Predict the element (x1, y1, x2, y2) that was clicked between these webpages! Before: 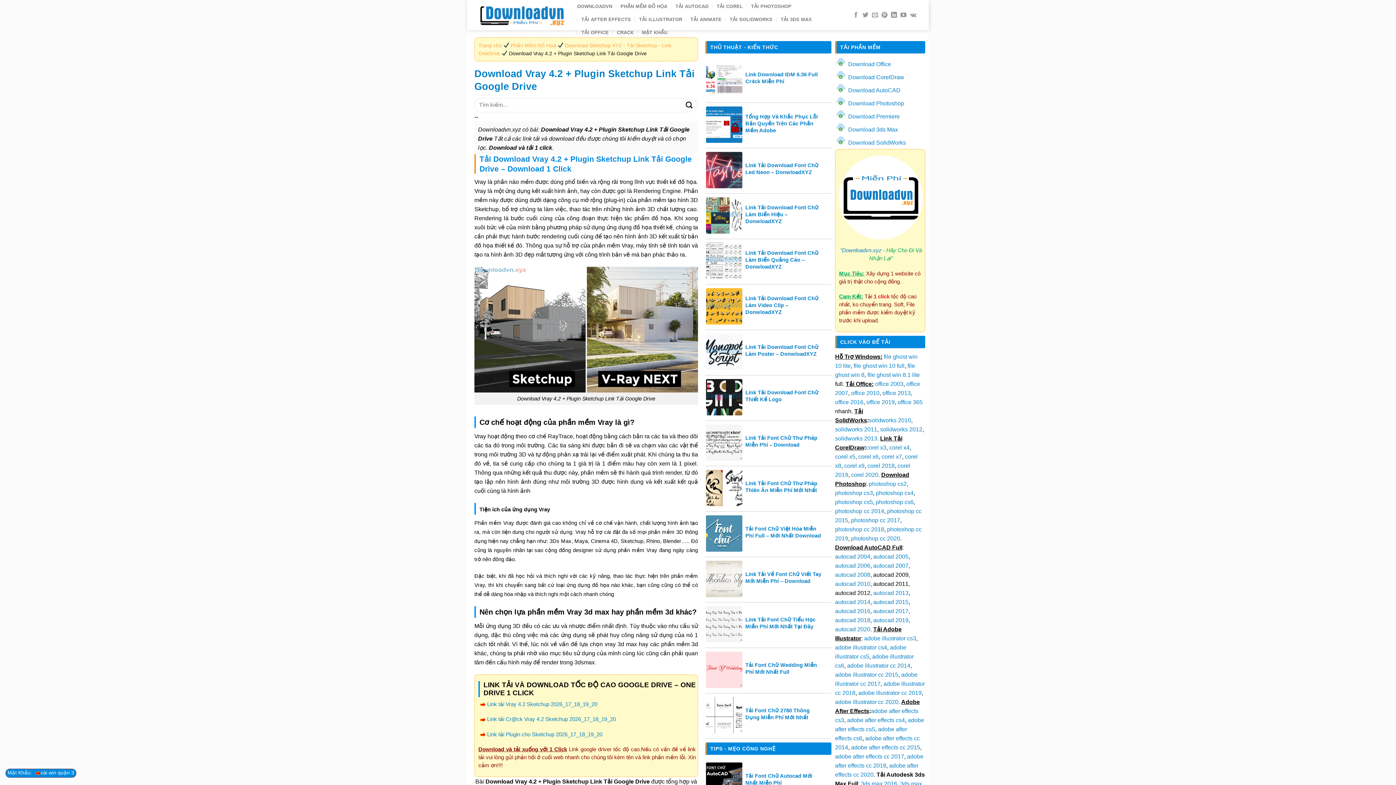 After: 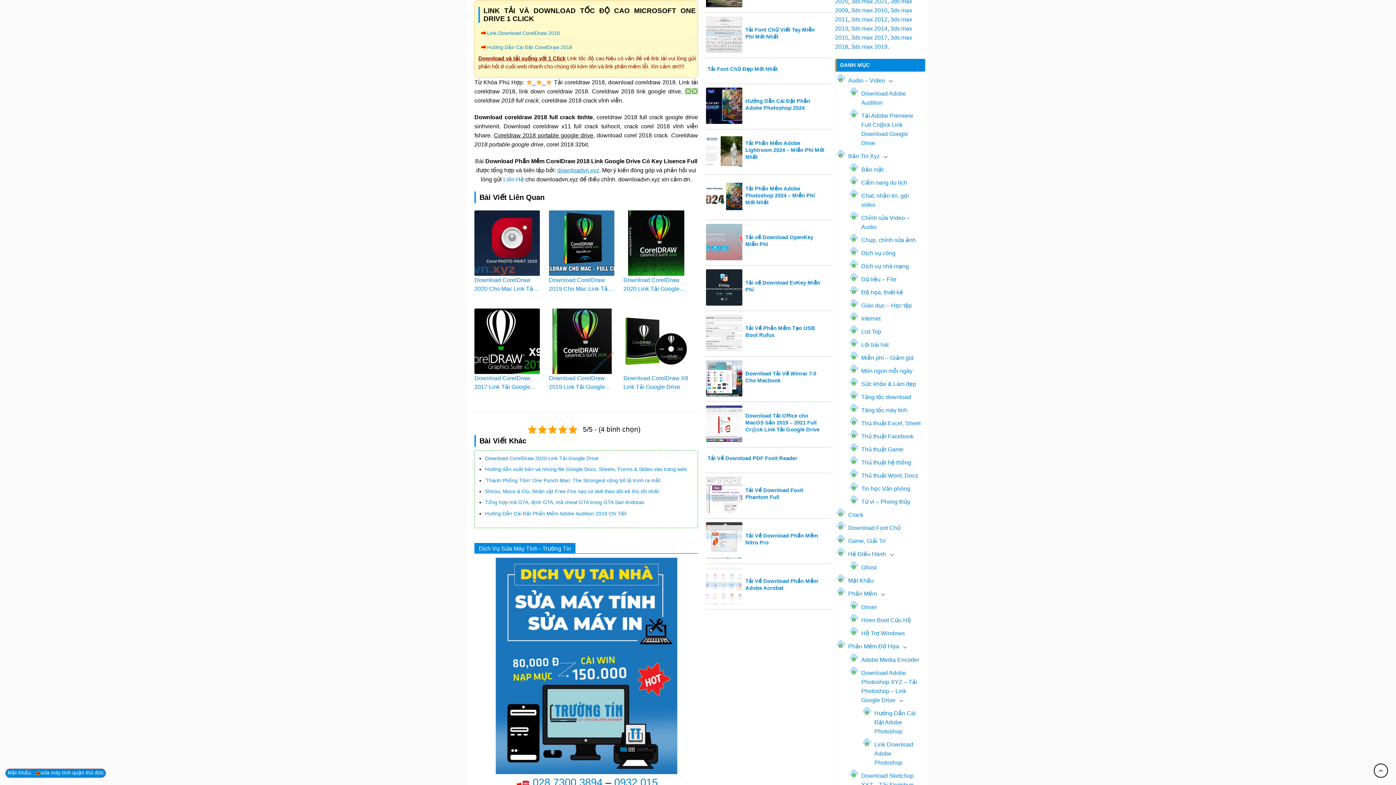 Action: bbox: (844, 462, 864, 469) label: corel x9